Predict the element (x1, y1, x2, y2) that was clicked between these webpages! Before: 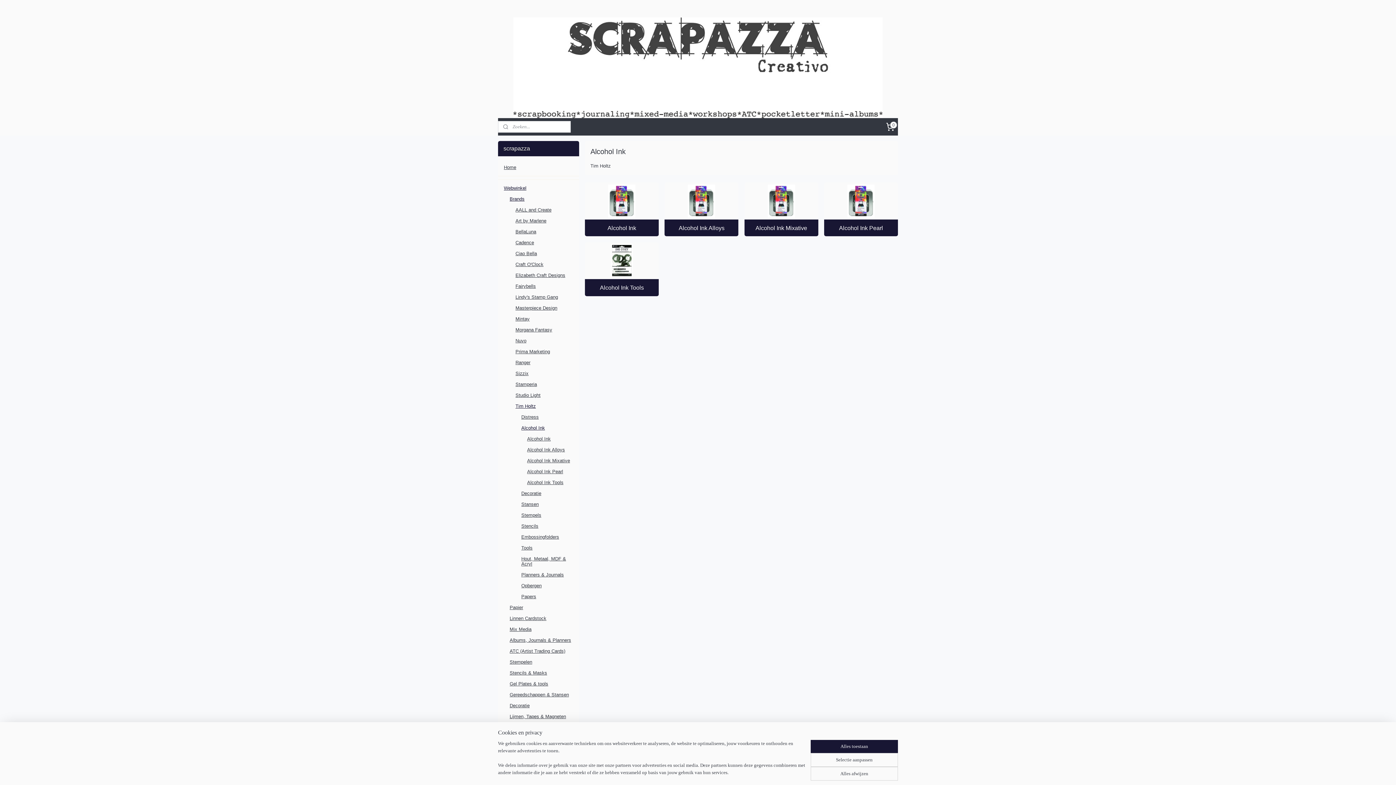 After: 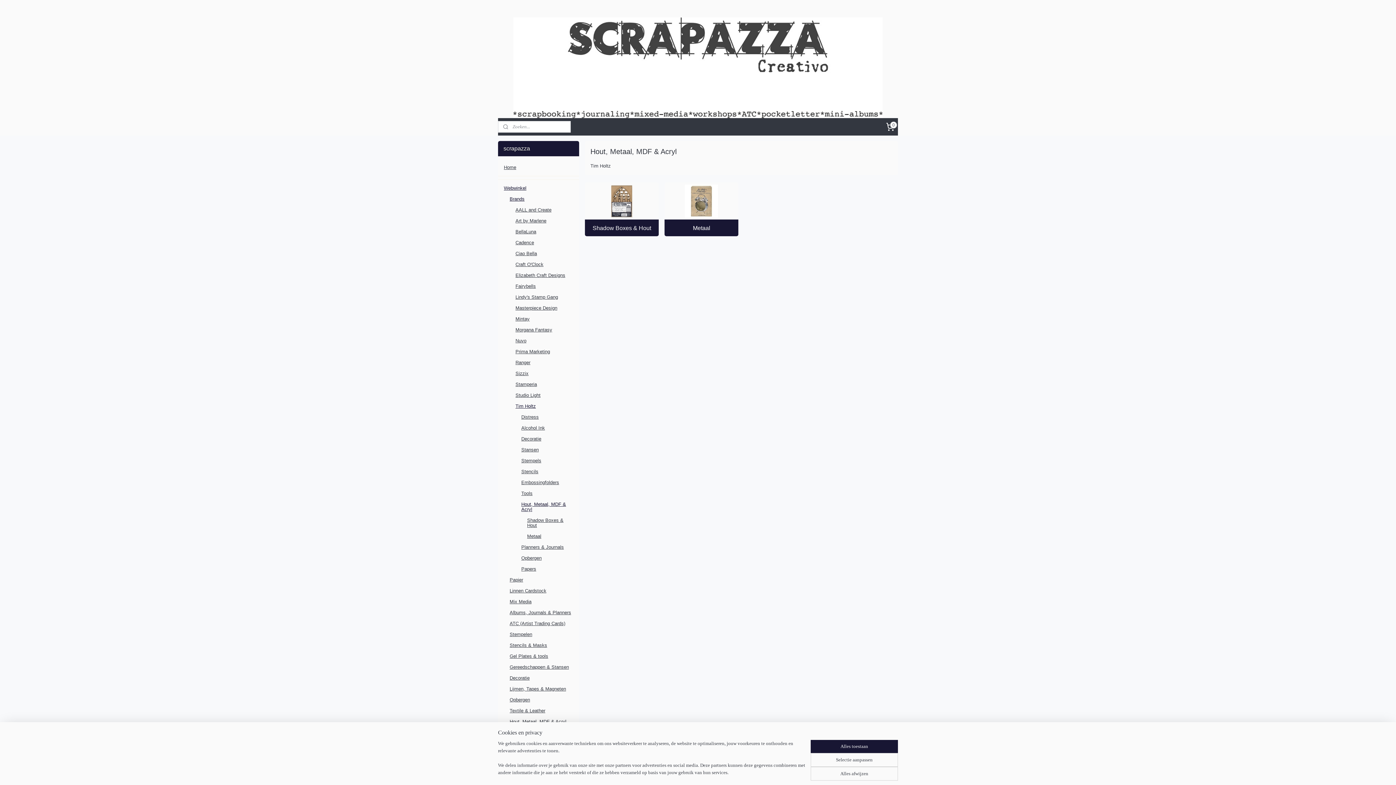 Action: bbox: (515, 553, 579, 569) label: Hout, Metaal, MDF & Acryl